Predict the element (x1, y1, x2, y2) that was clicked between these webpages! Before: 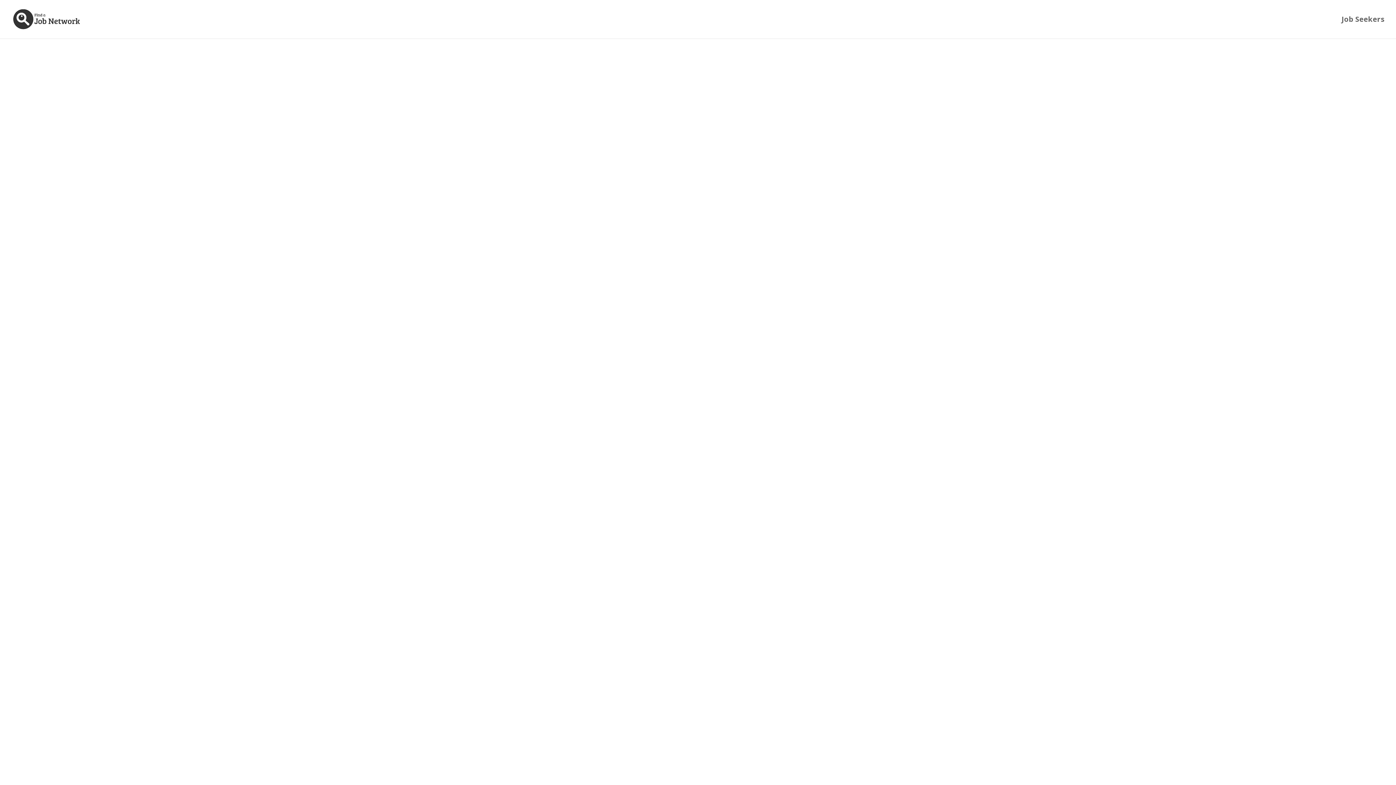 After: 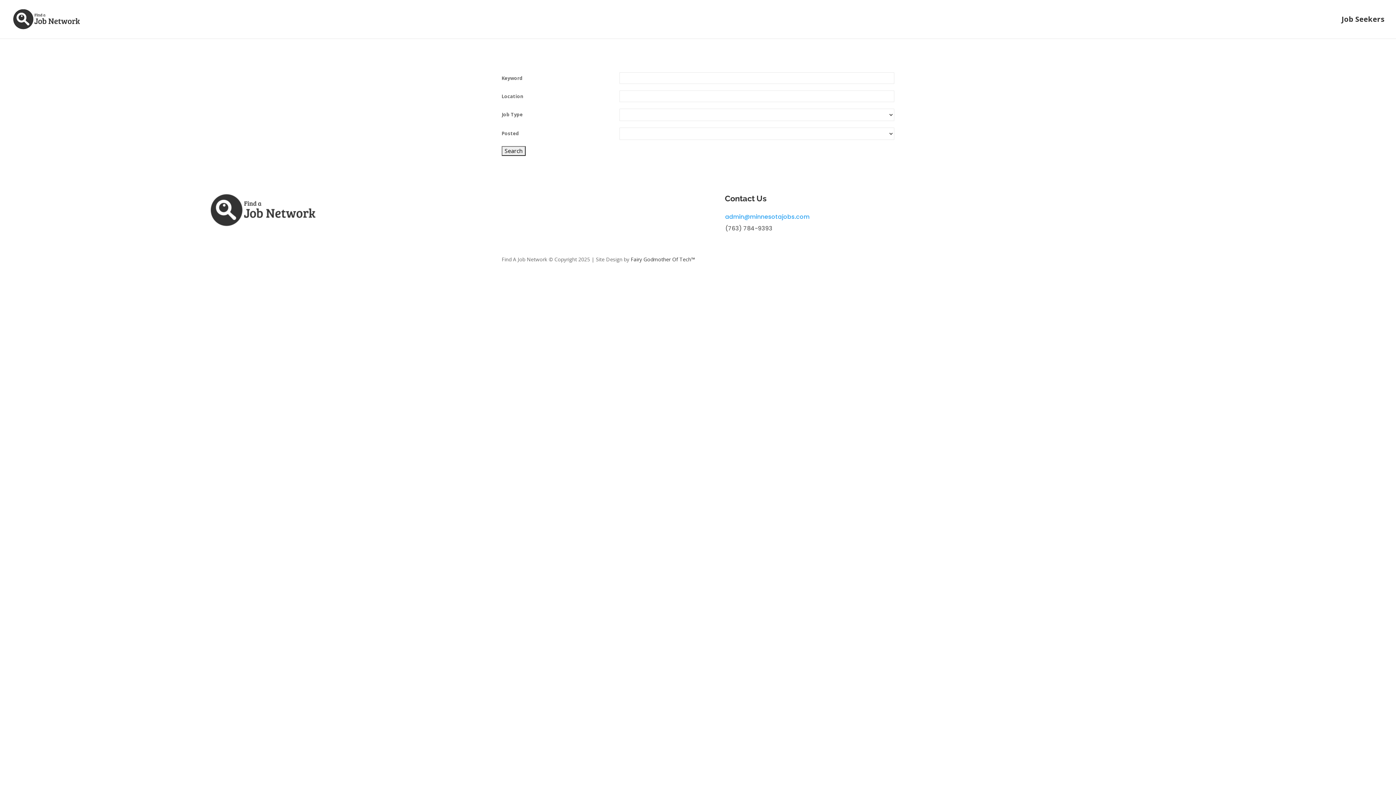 Action: bbox: (1341, 16, 1384, 38) label: Job Seekers